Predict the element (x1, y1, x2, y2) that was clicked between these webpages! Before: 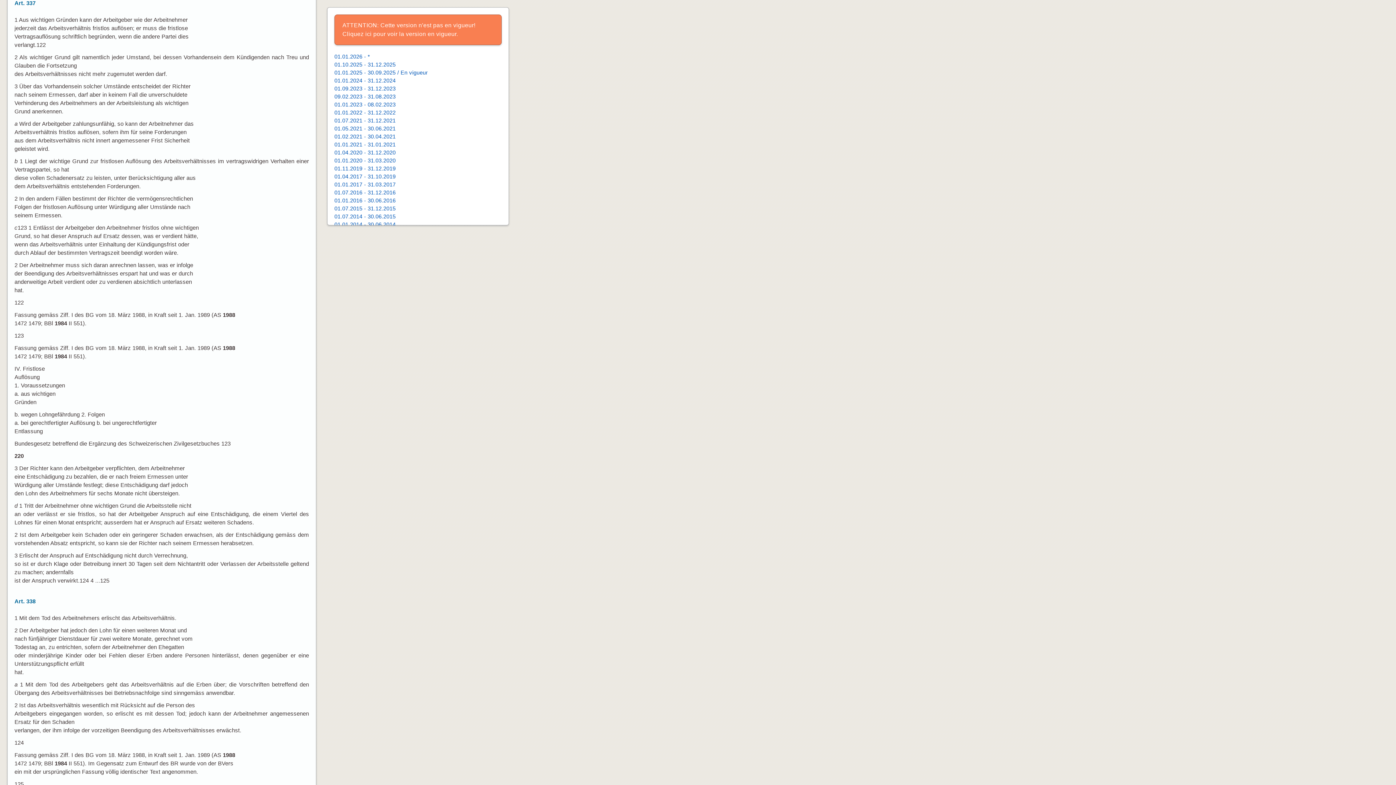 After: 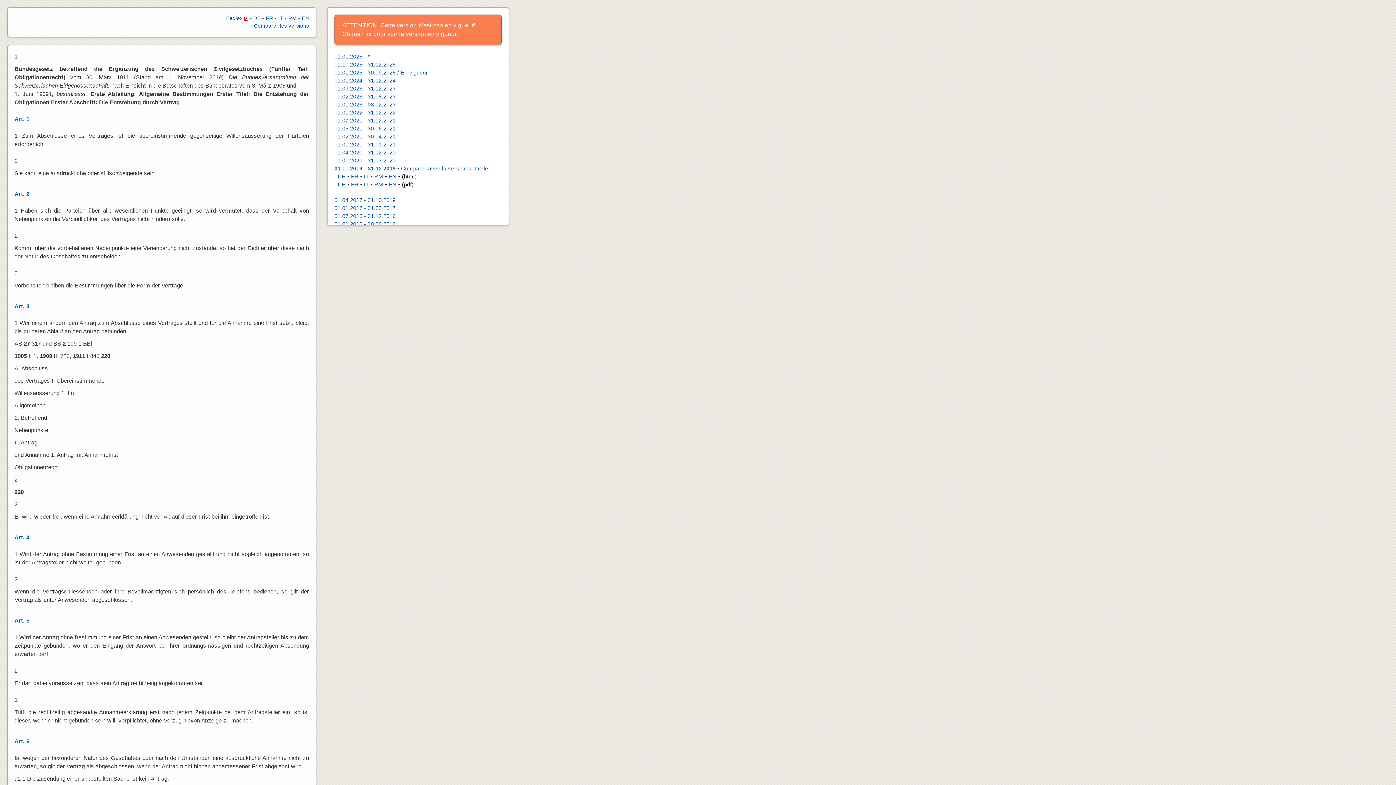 Action: label: 01.11.2019 - 31.12.2019 bbox: (334, 165, 395, 171)